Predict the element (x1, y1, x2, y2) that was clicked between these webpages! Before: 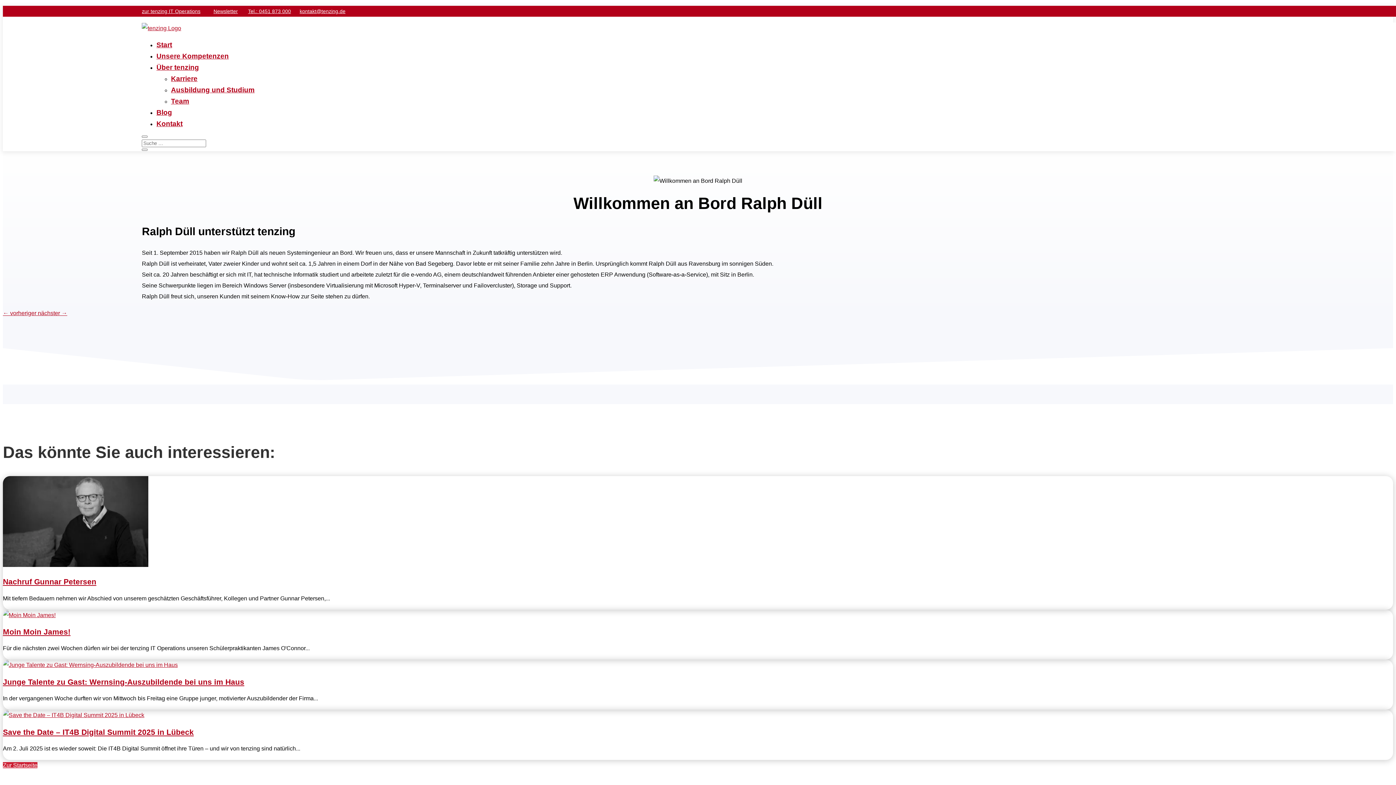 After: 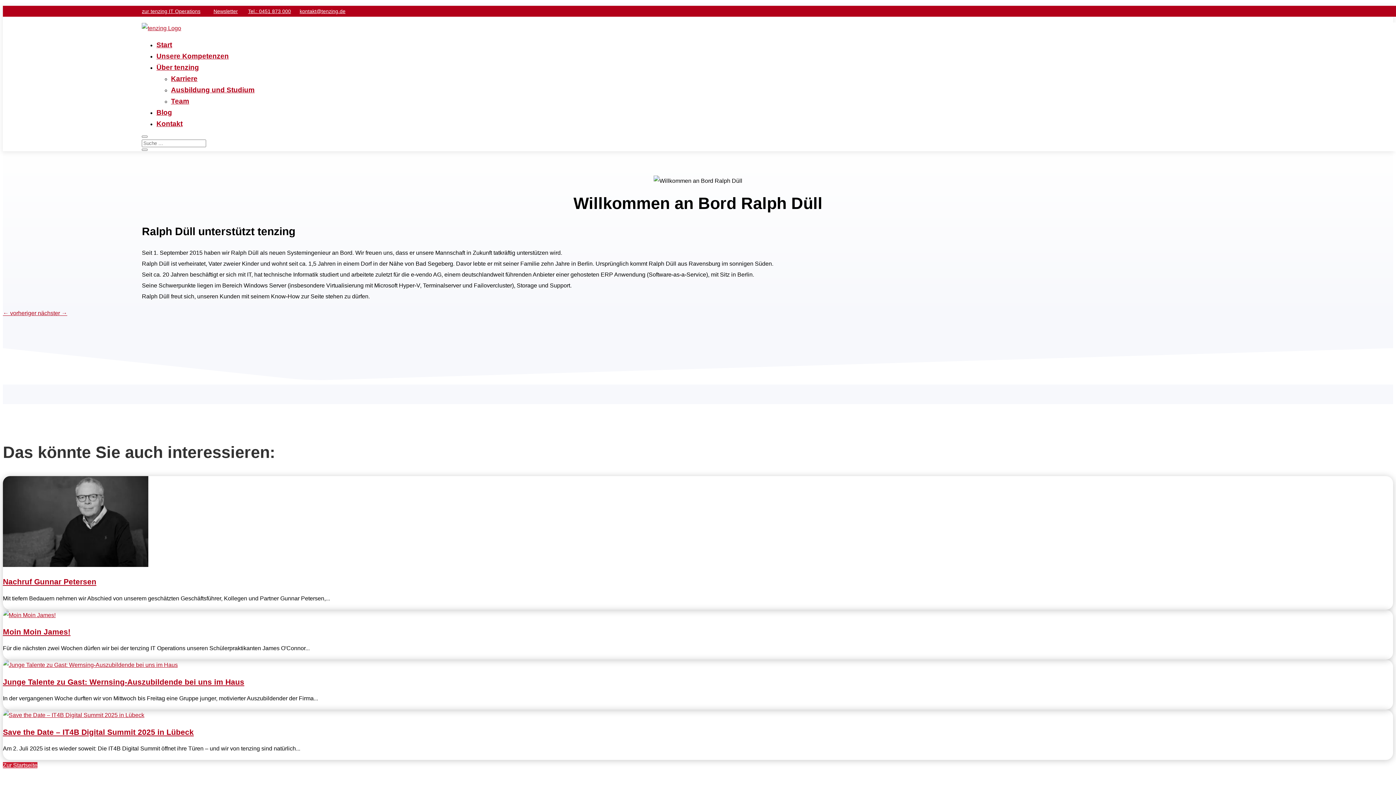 Action: bbox: (248, 8, 291, 14) label: Tel.: 0451 873 000